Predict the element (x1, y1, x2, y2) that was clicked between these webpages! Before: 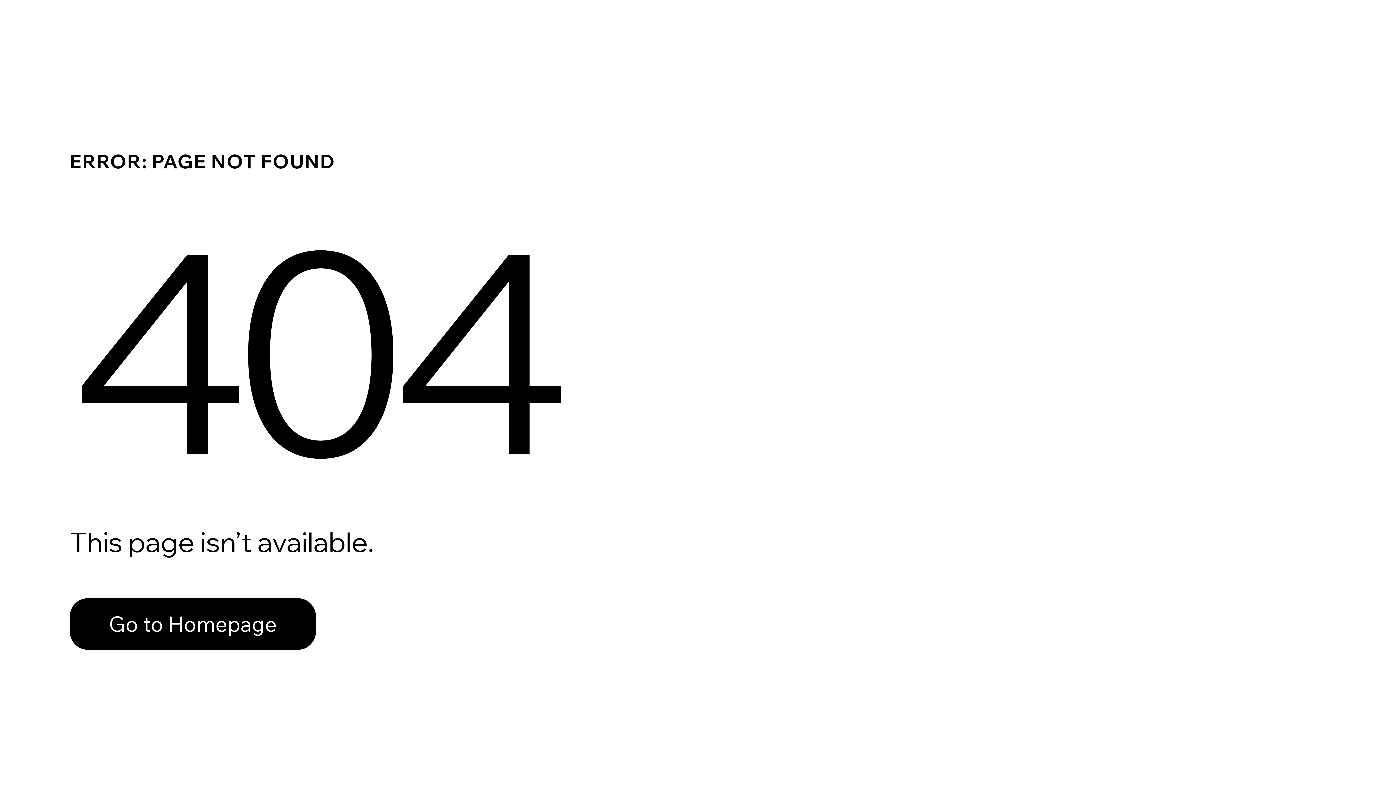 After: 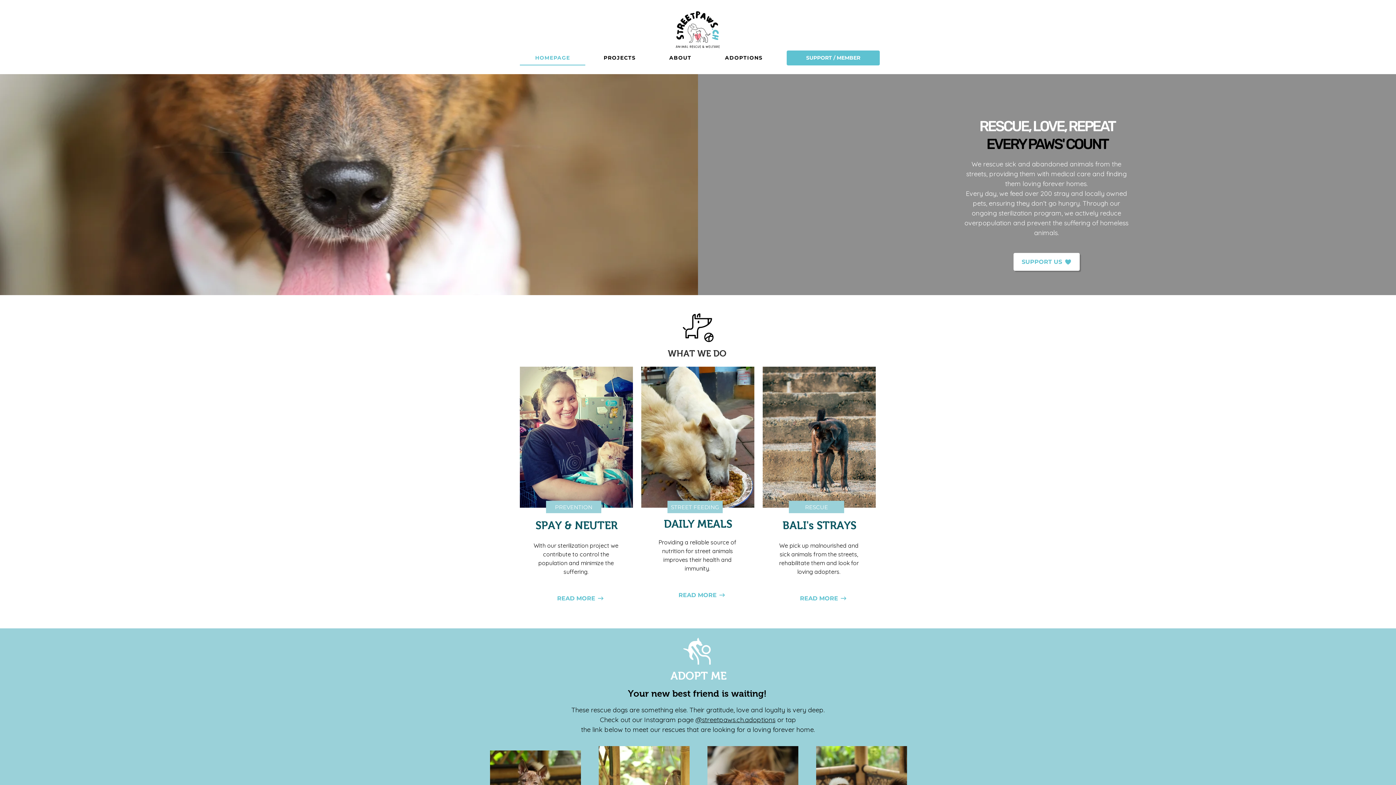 Action: bbox: (69, 598, 316, 650) label: Go to Homepage